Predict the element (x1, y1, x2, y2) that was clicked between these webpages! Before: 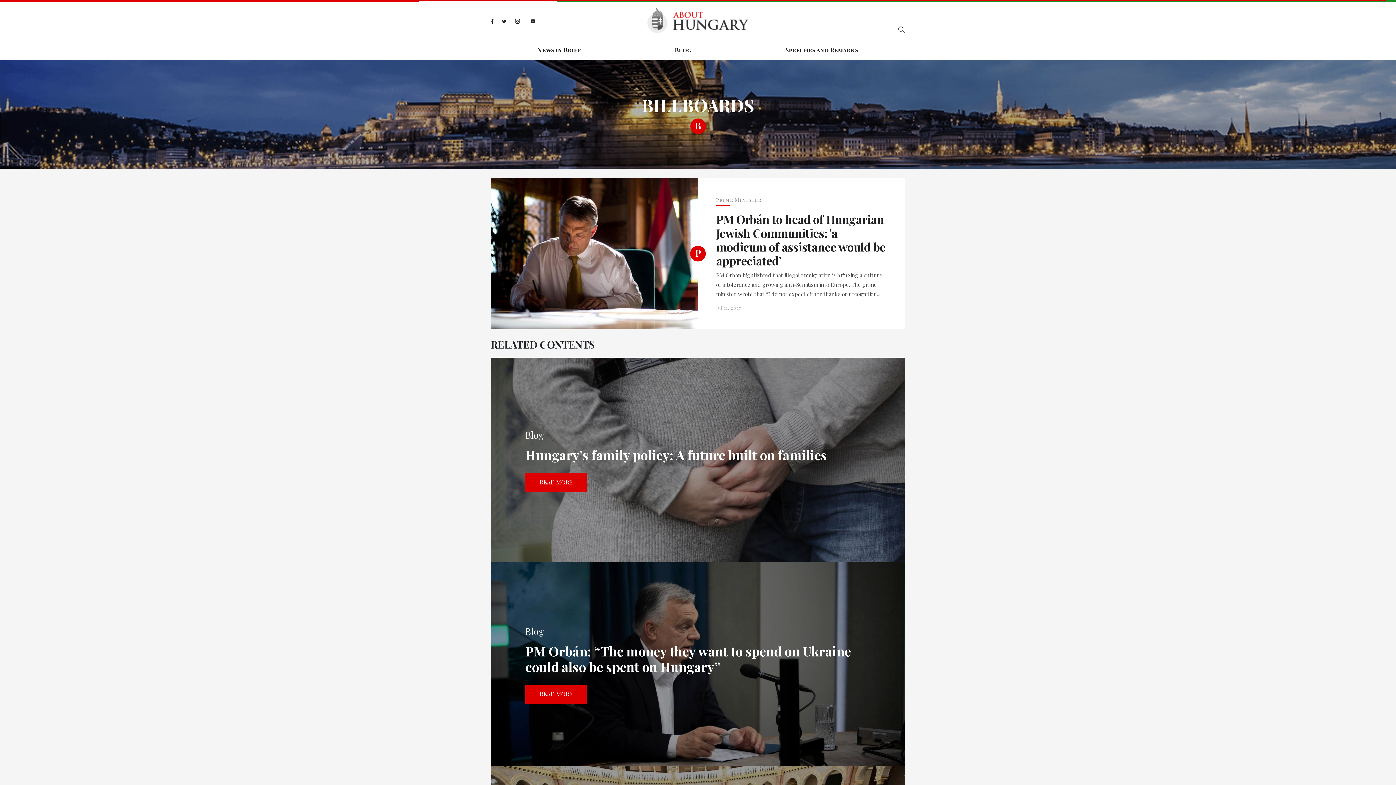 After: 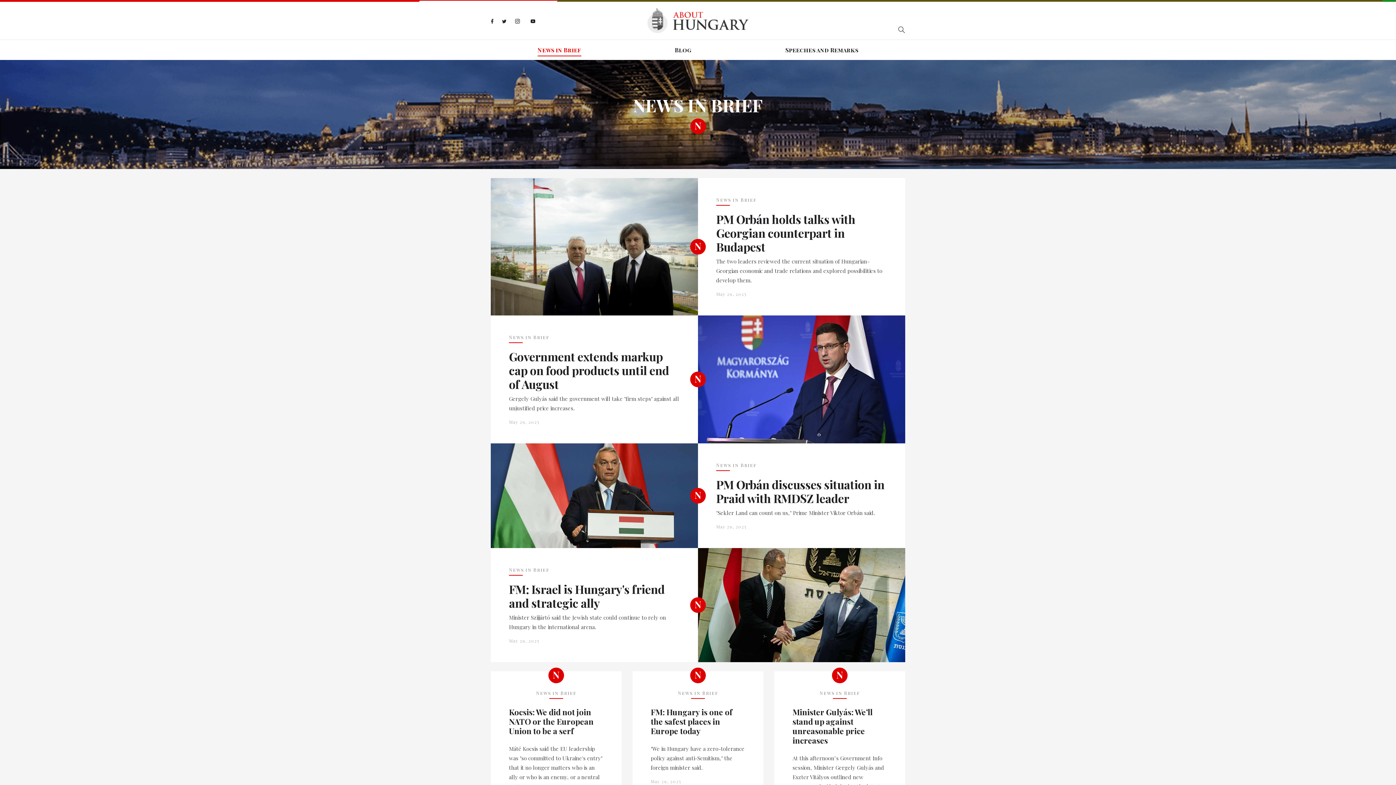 Action: label: News in Brief bbox: (537, 45, 581, 54)